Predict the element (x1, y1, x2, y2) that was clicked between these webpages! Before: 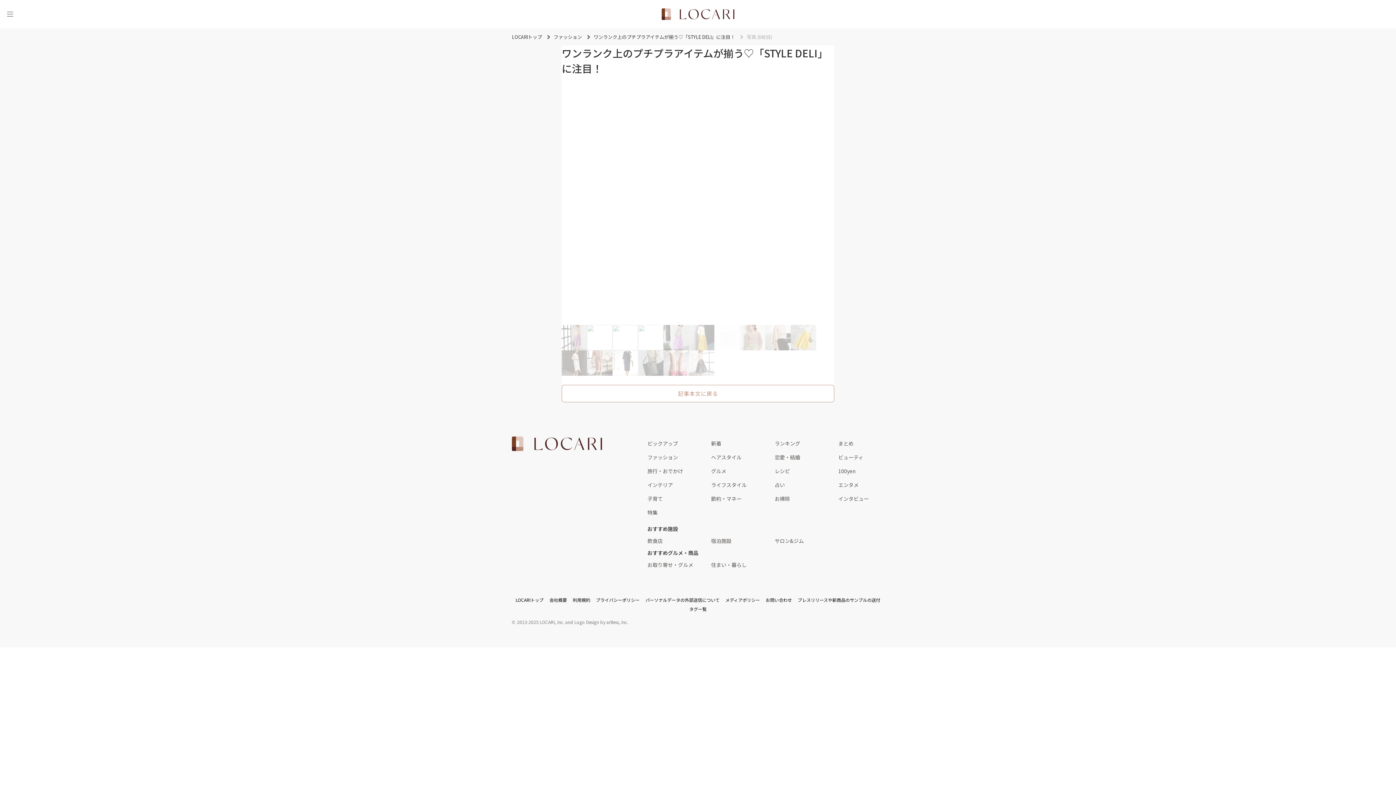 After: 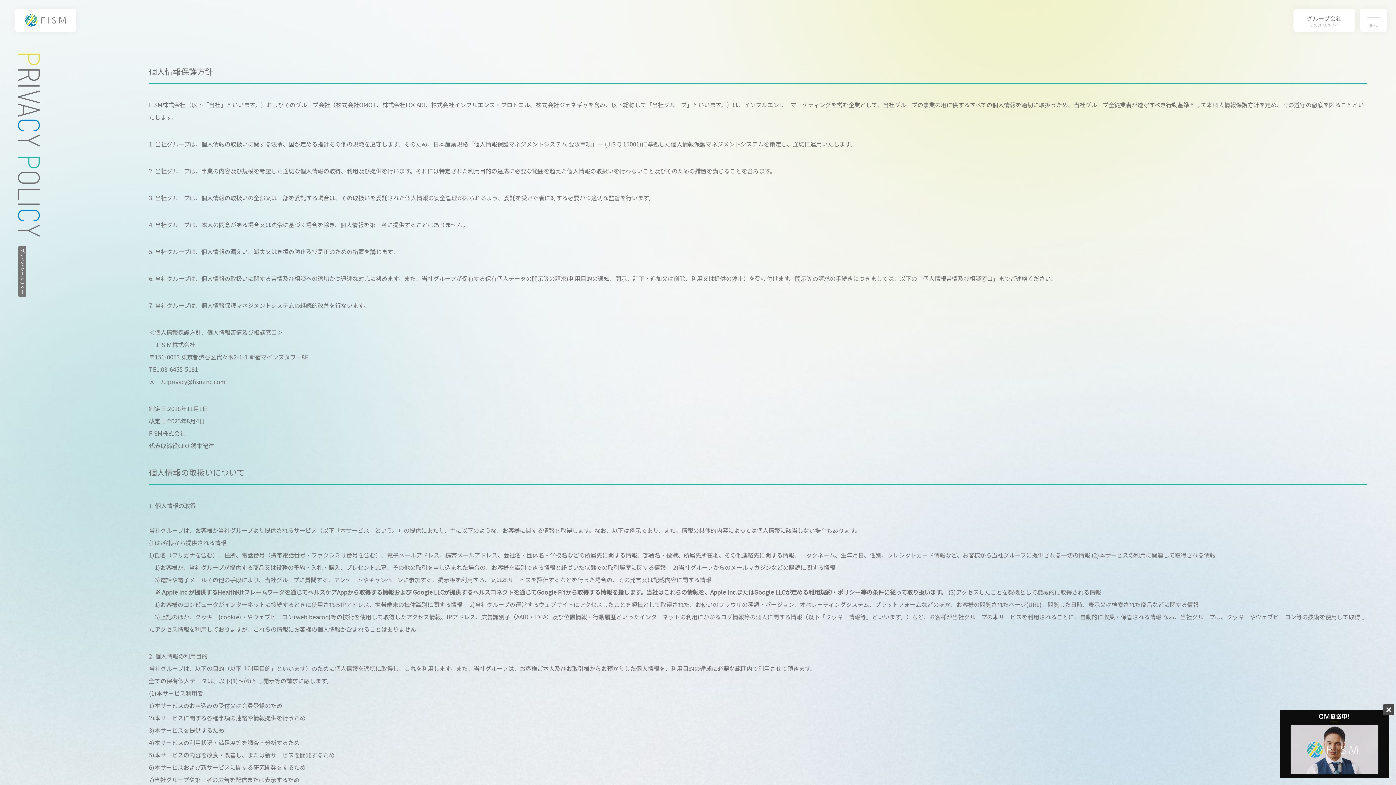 Action: label: プライバシーポリシー bbox: (596, 597, 639, 603)